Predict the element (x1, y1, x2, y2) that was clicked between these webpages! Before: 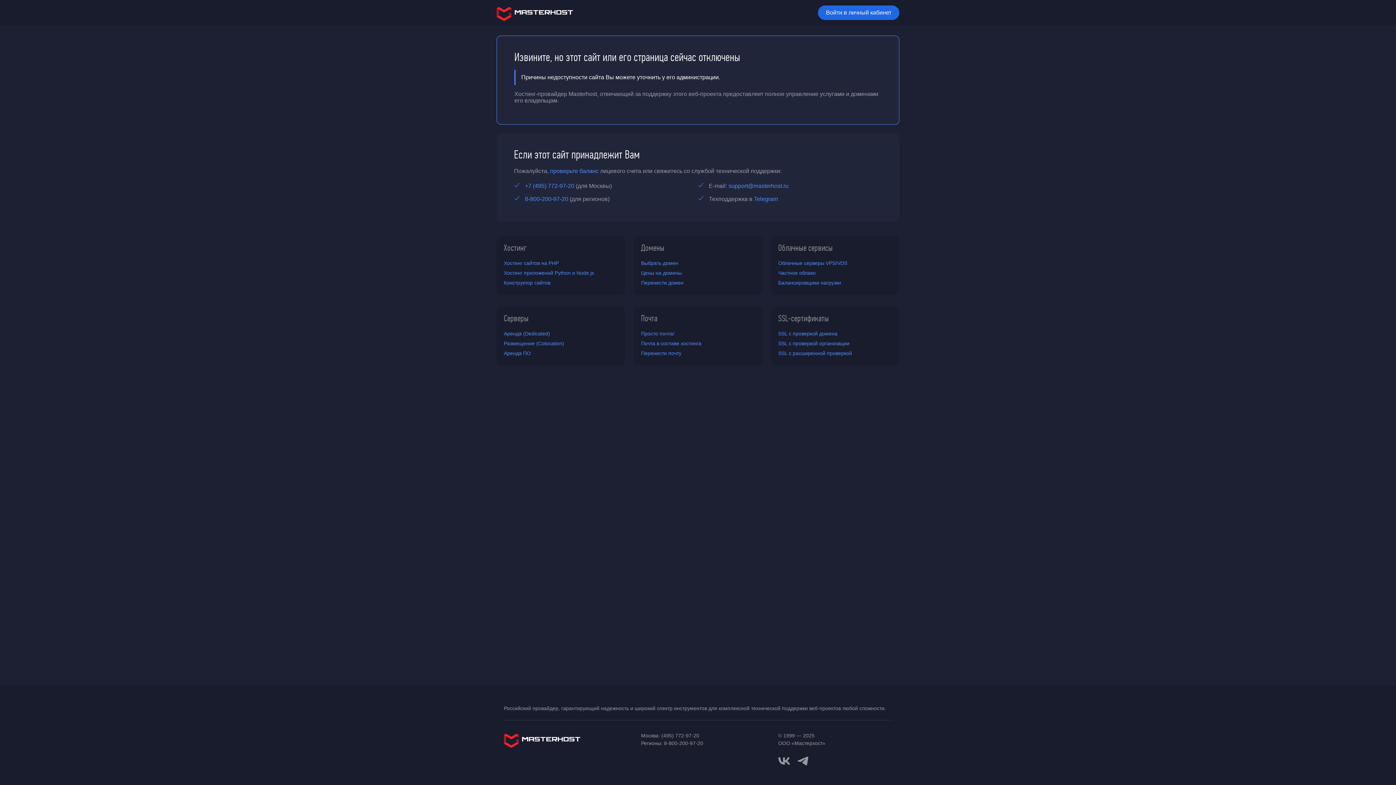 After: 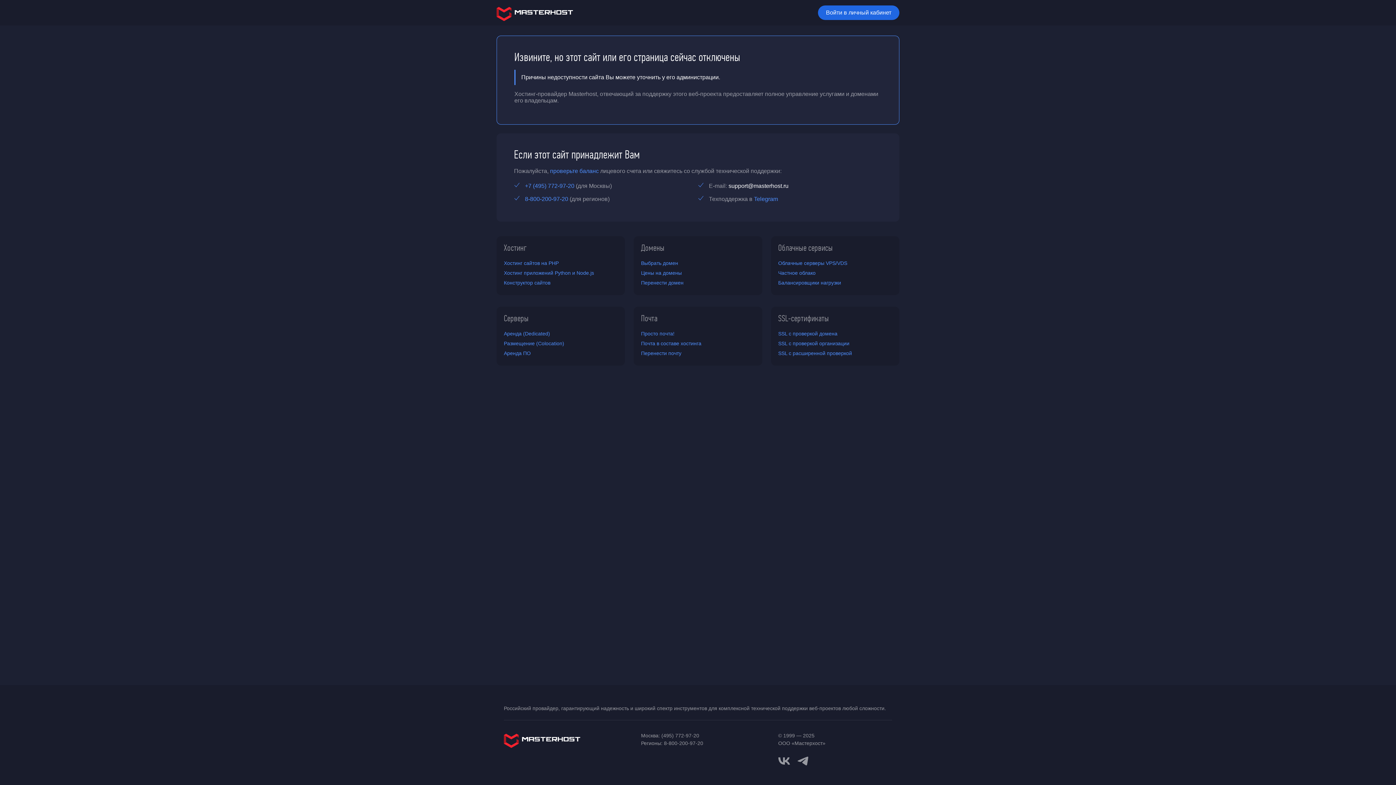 Action: label: support@masterhost.ru bbox: (728, 182, 788, 189)